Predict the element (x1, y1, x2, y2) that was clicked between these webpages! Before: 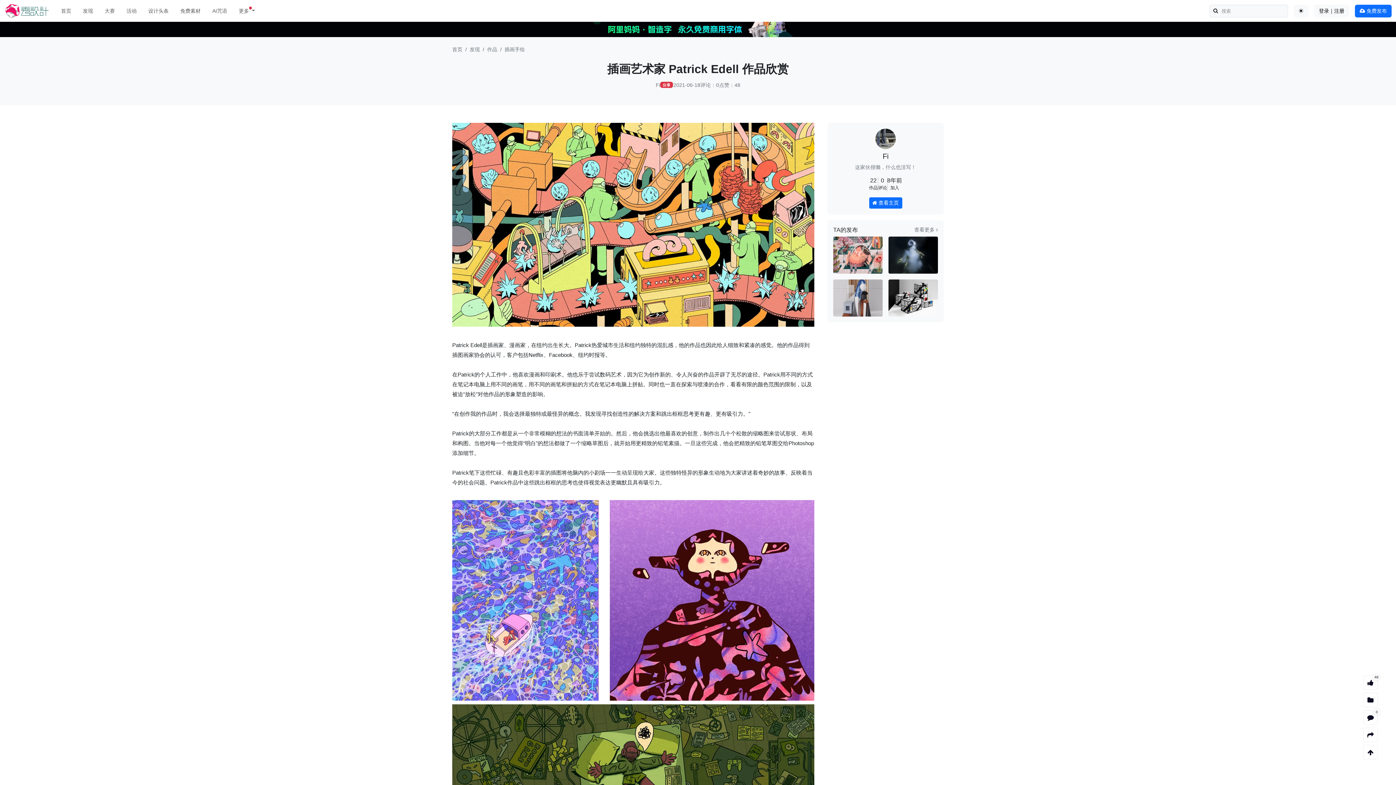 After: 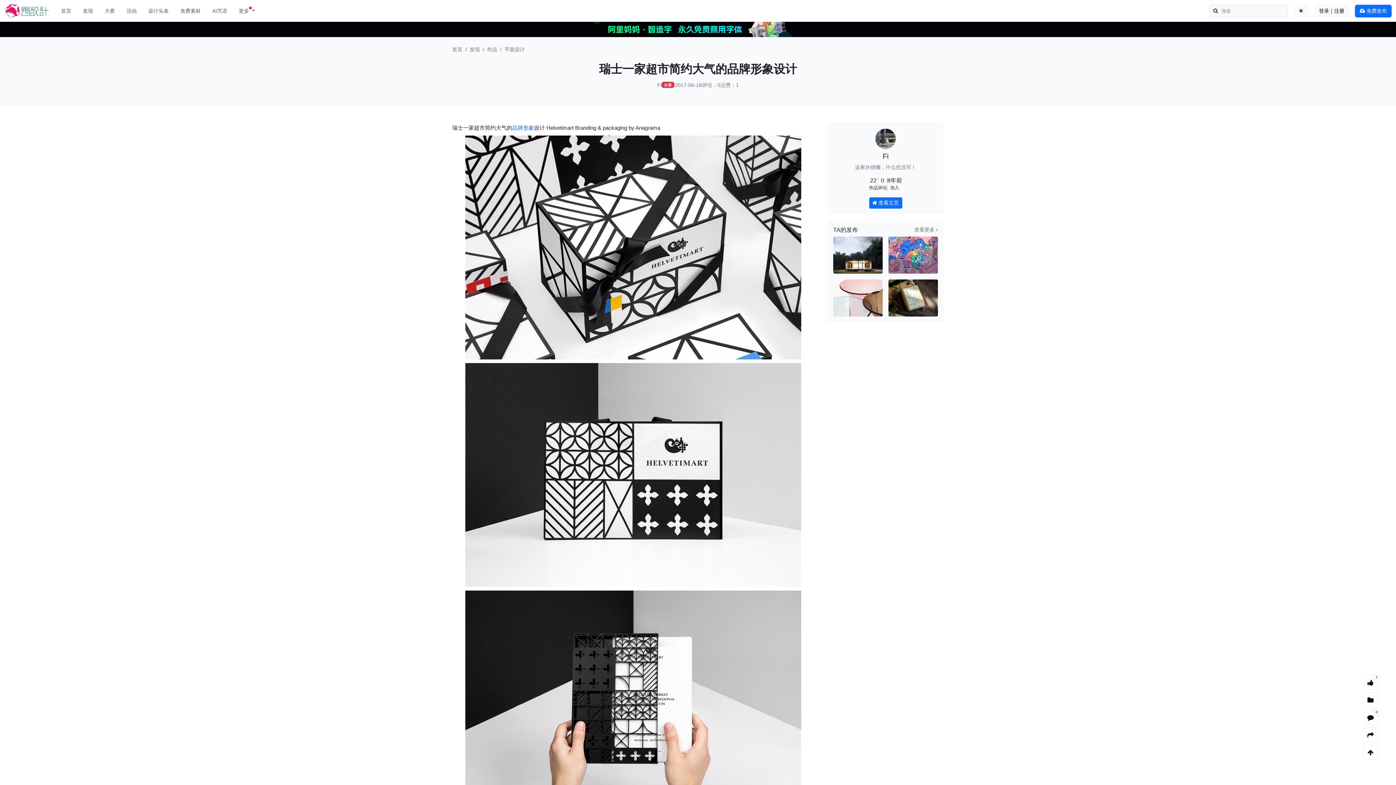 Action: bbox: (888, 279, 938, 316)